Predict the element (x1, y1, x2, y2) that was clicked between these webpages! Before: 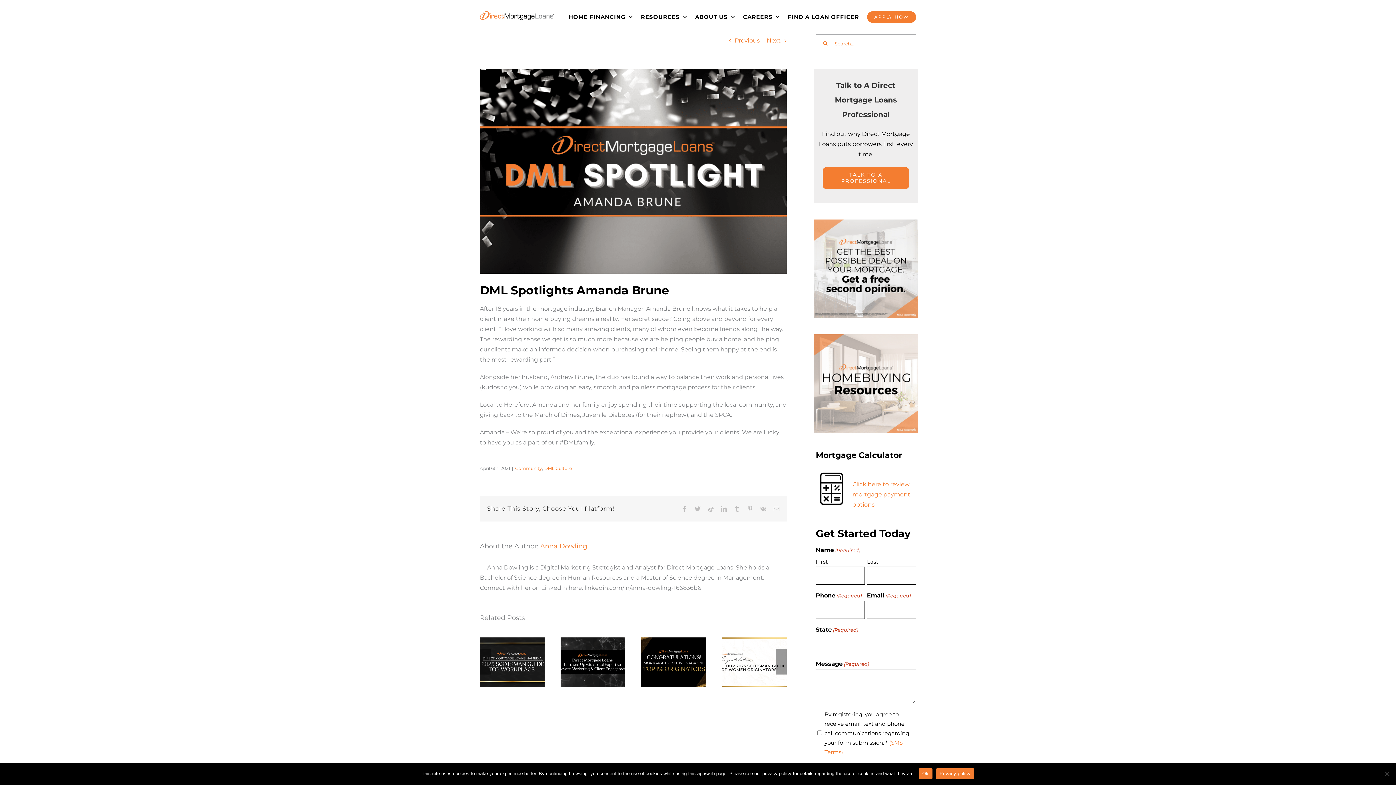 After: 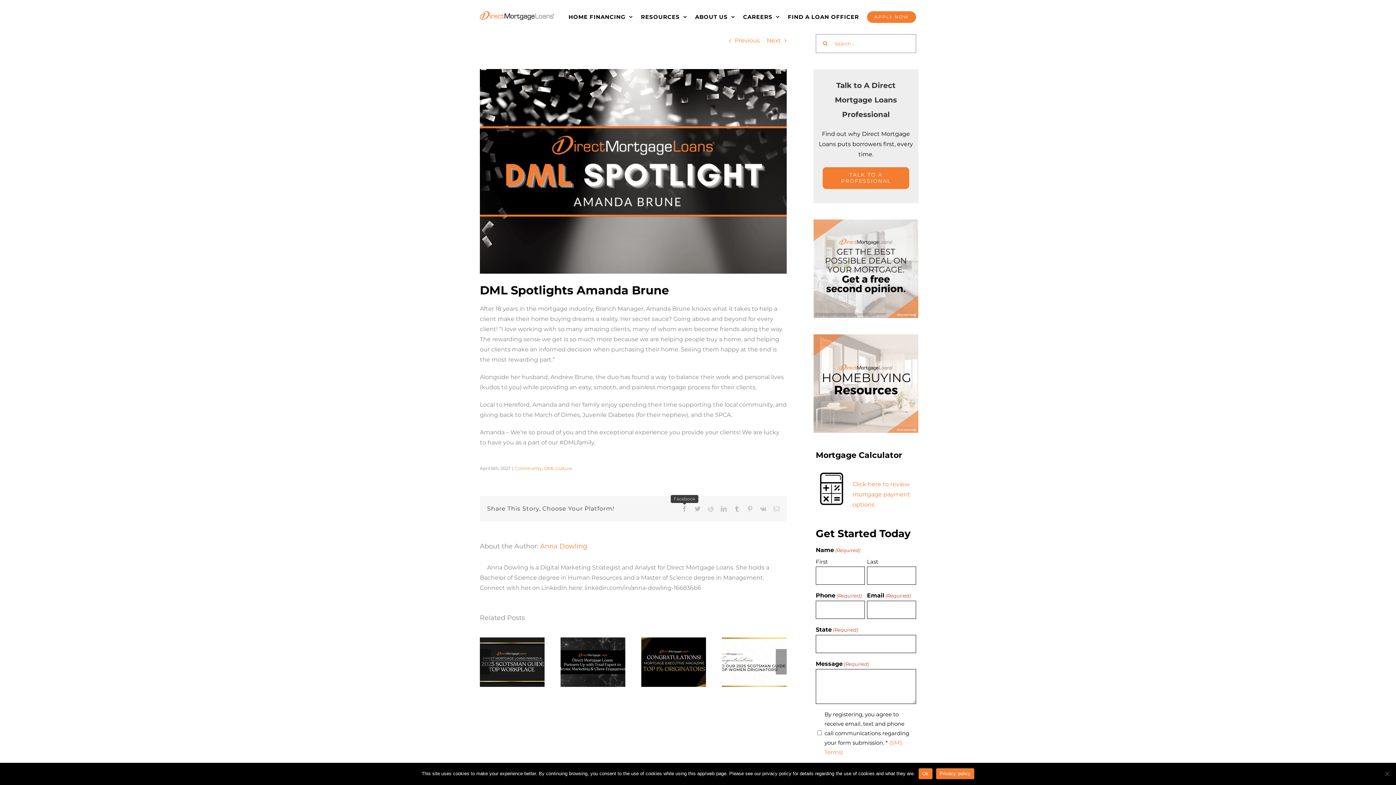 Action: bbox: (681, 506, 687, 512) label: Facebook